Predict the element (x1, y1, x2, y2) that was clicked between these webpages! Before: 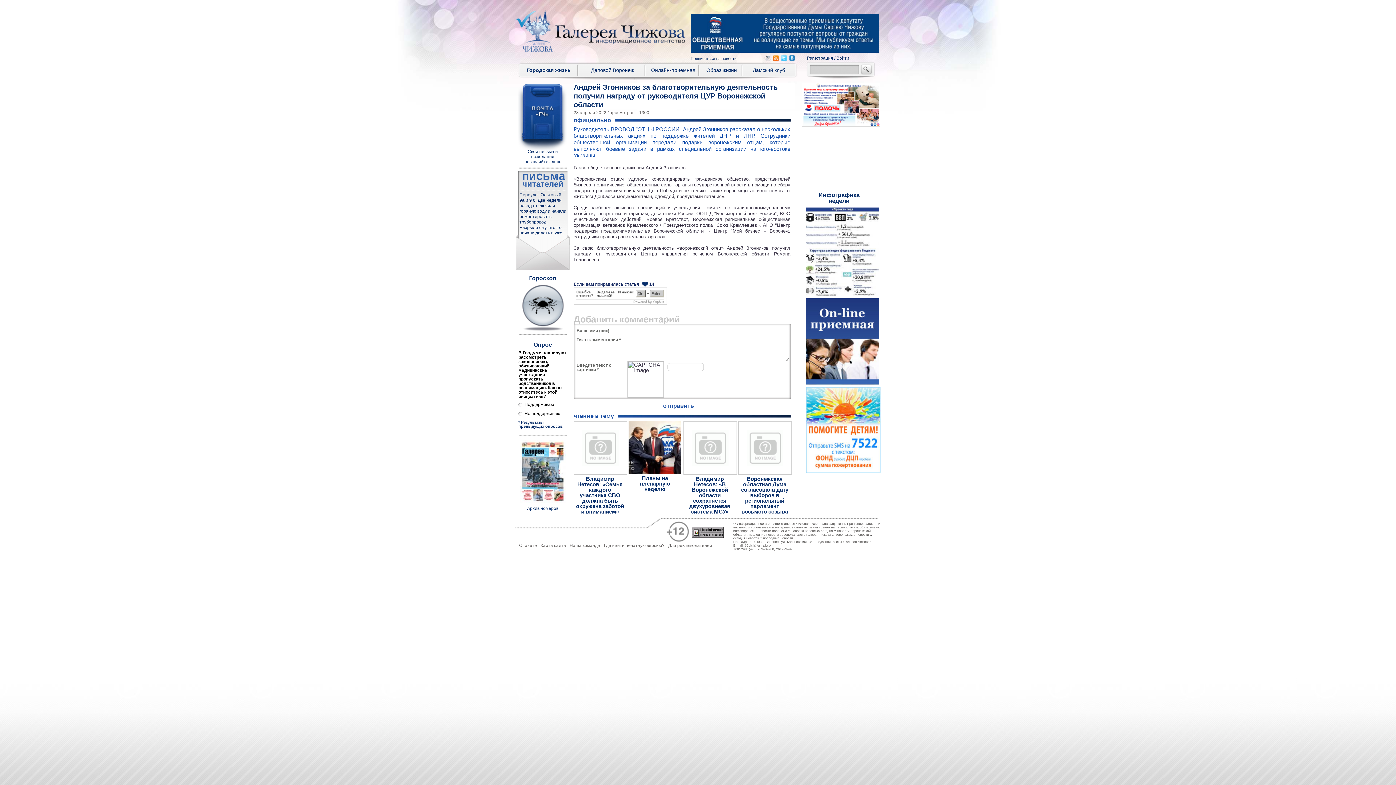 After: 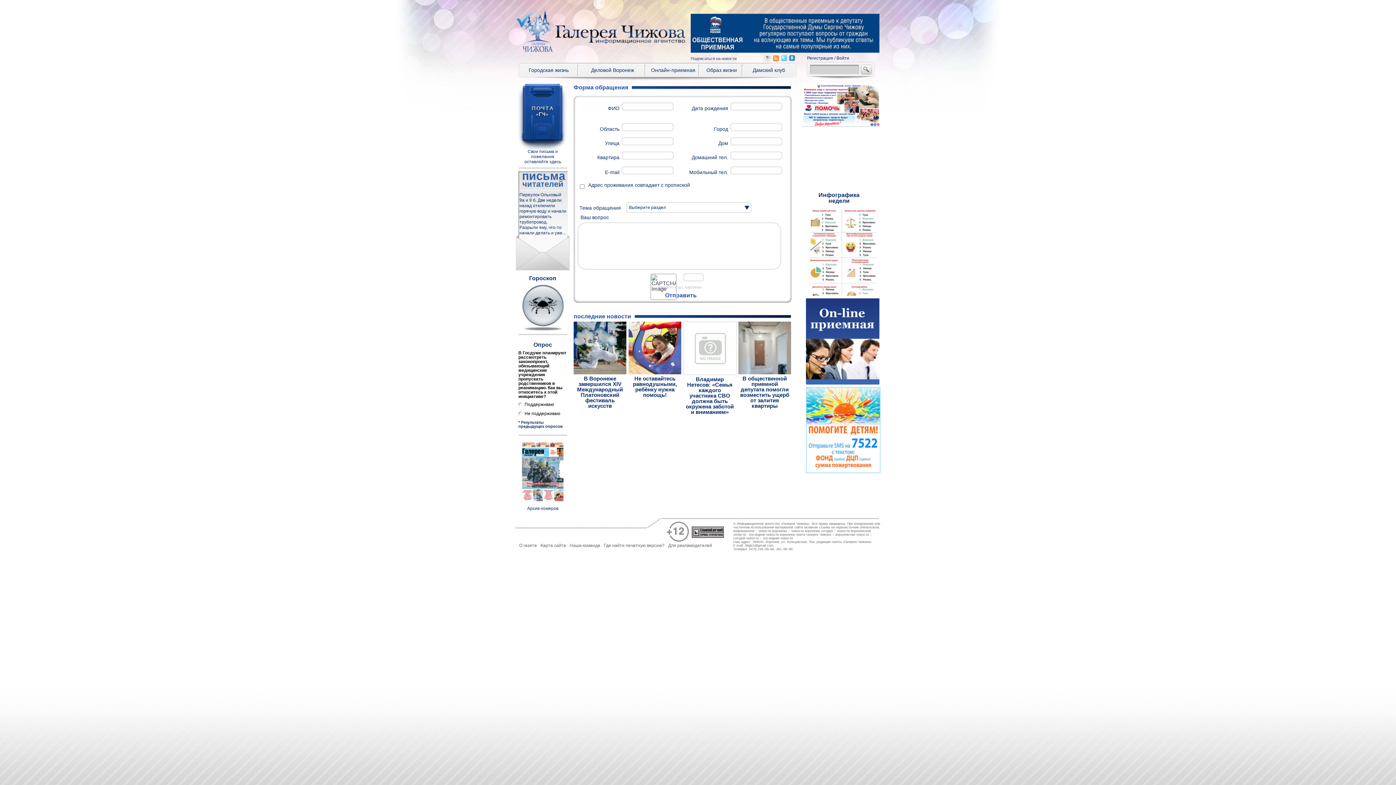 Action: bbox: (806, 379, 879, 385)